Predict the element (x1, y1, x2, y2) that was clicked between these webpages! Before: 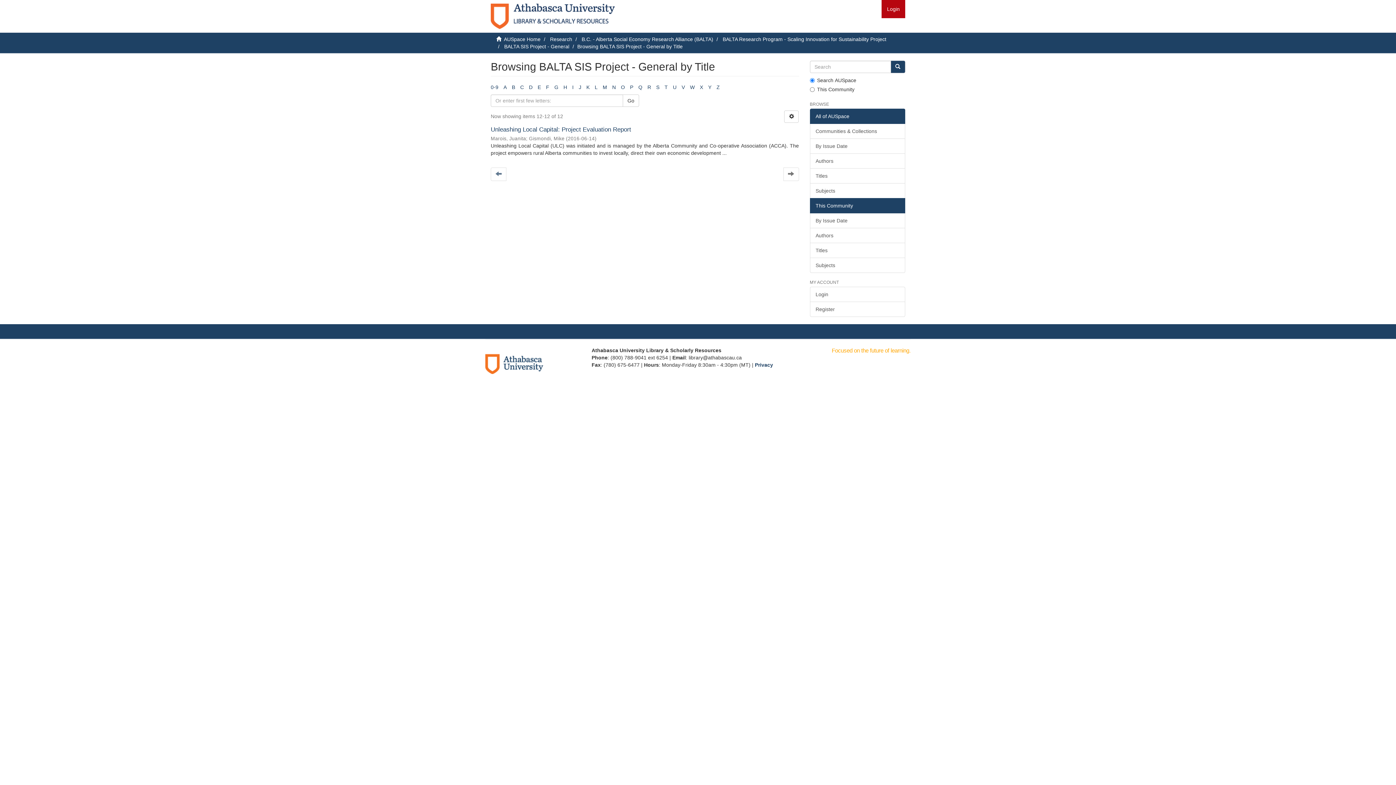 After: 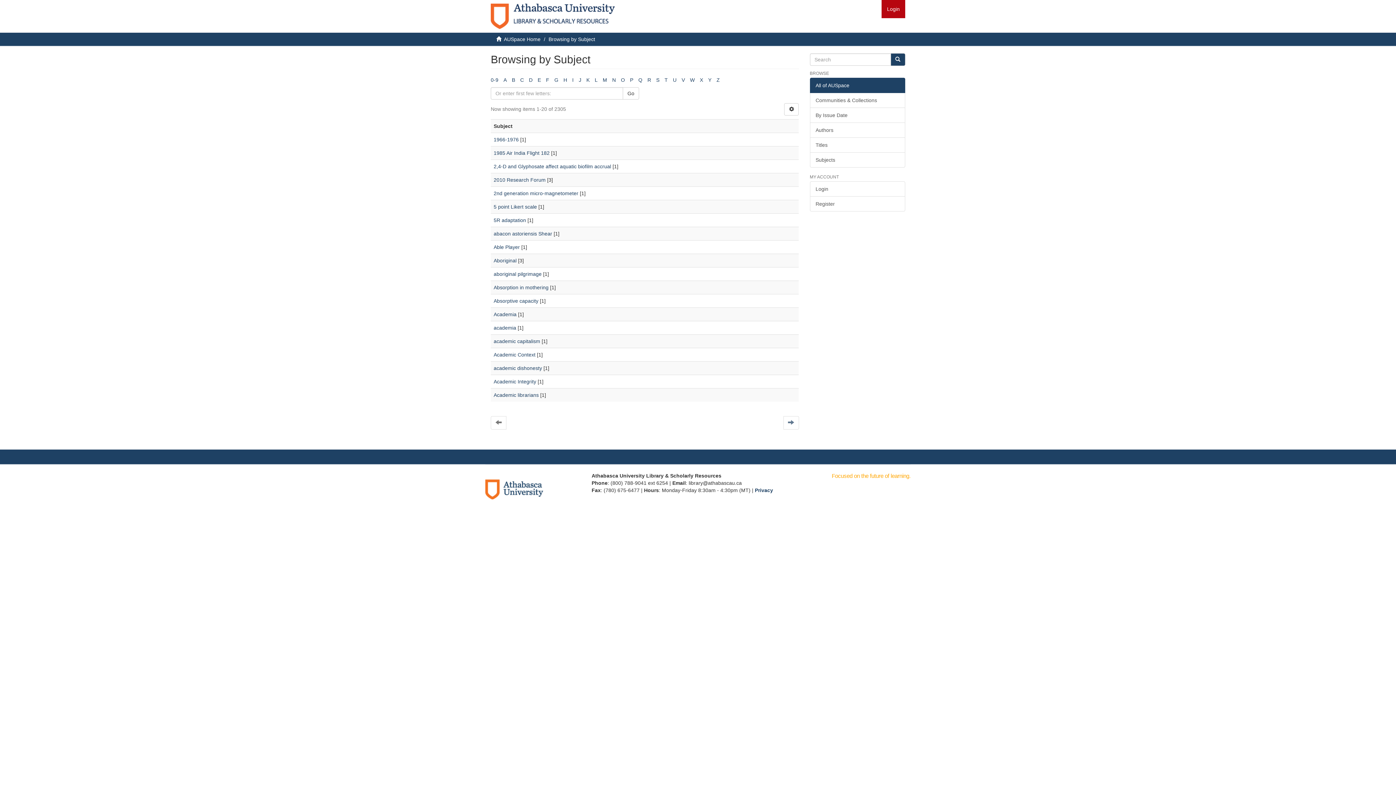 Action: bbox: (810, 183, 905, 198) label: Subjects